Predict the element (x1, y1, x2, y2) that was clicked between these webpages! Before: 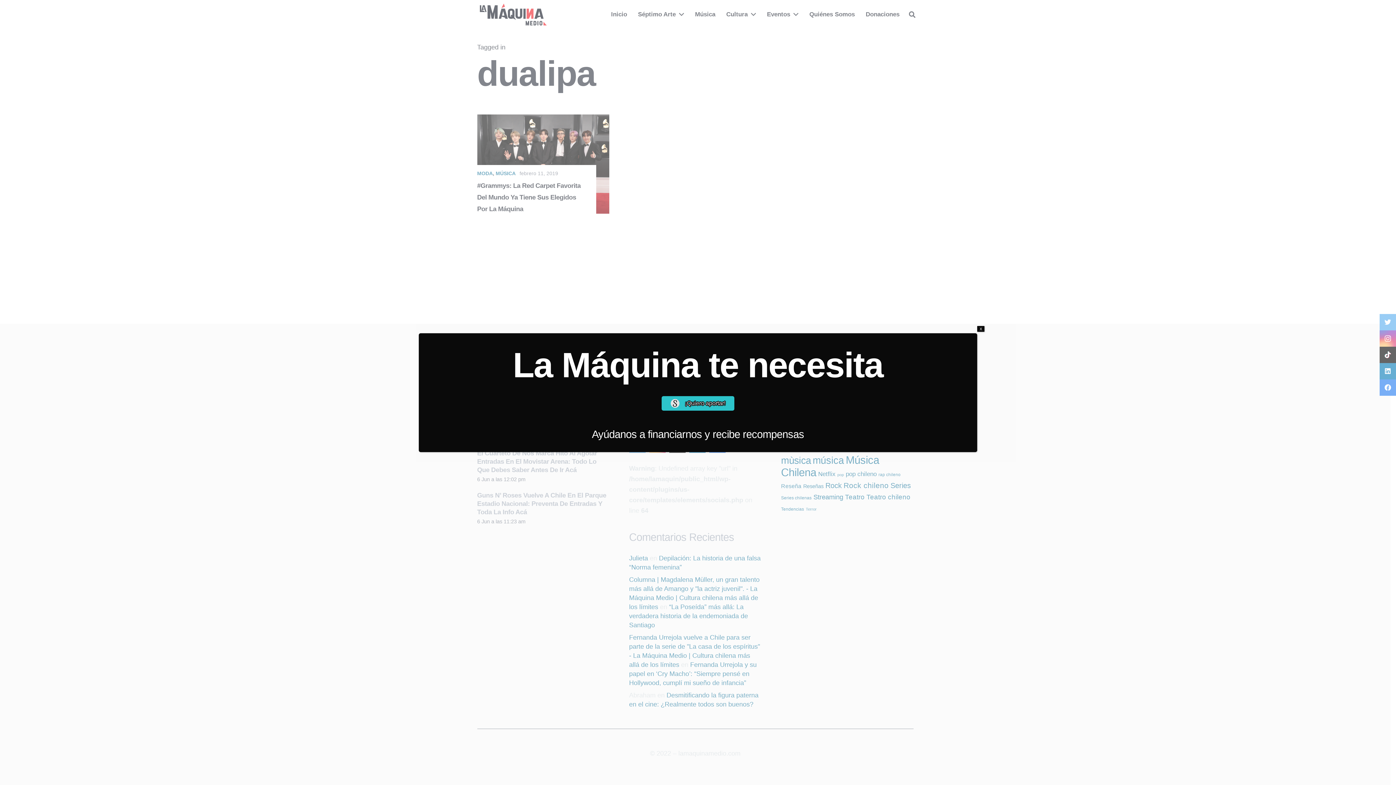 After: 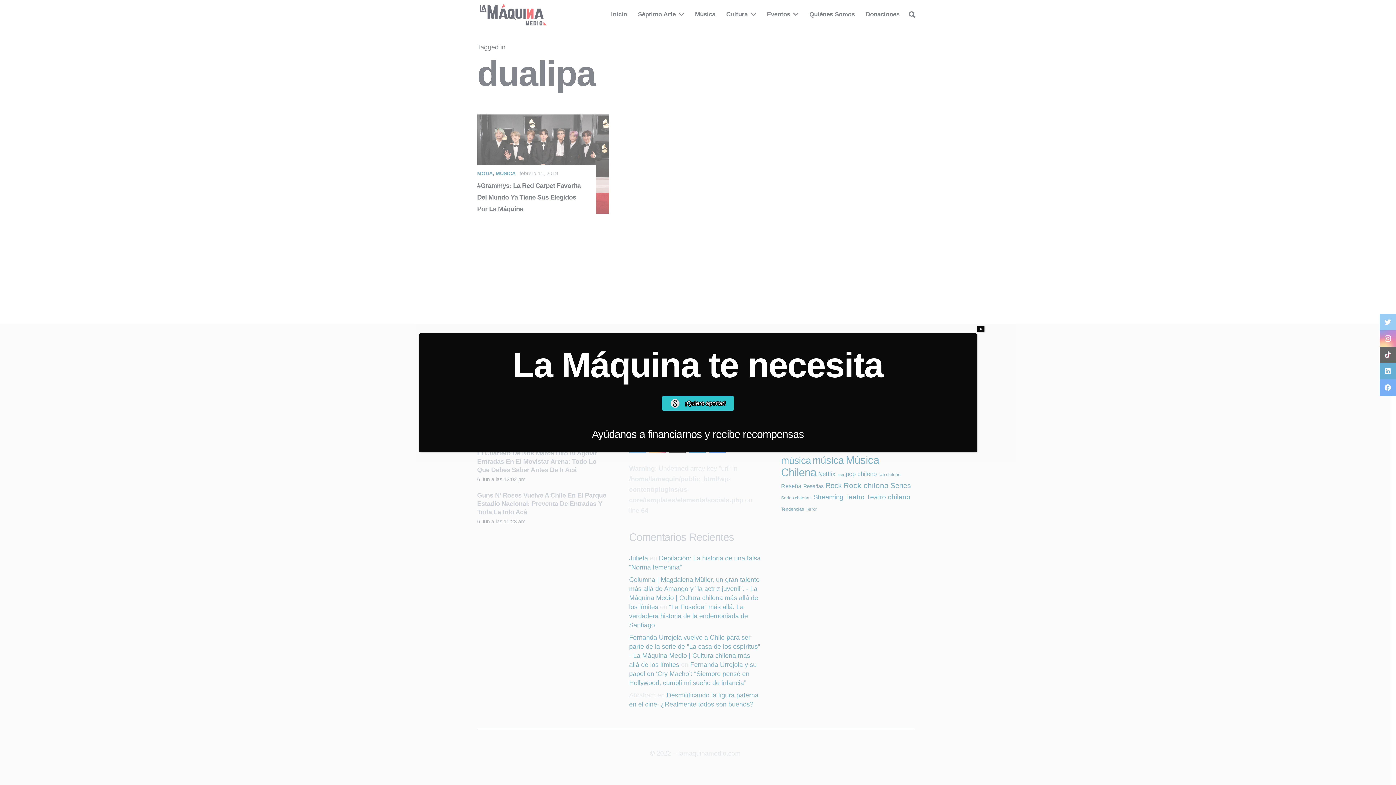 Action: bbox: (661, 396, 734, 410) label: 

¡Quiero aportar!